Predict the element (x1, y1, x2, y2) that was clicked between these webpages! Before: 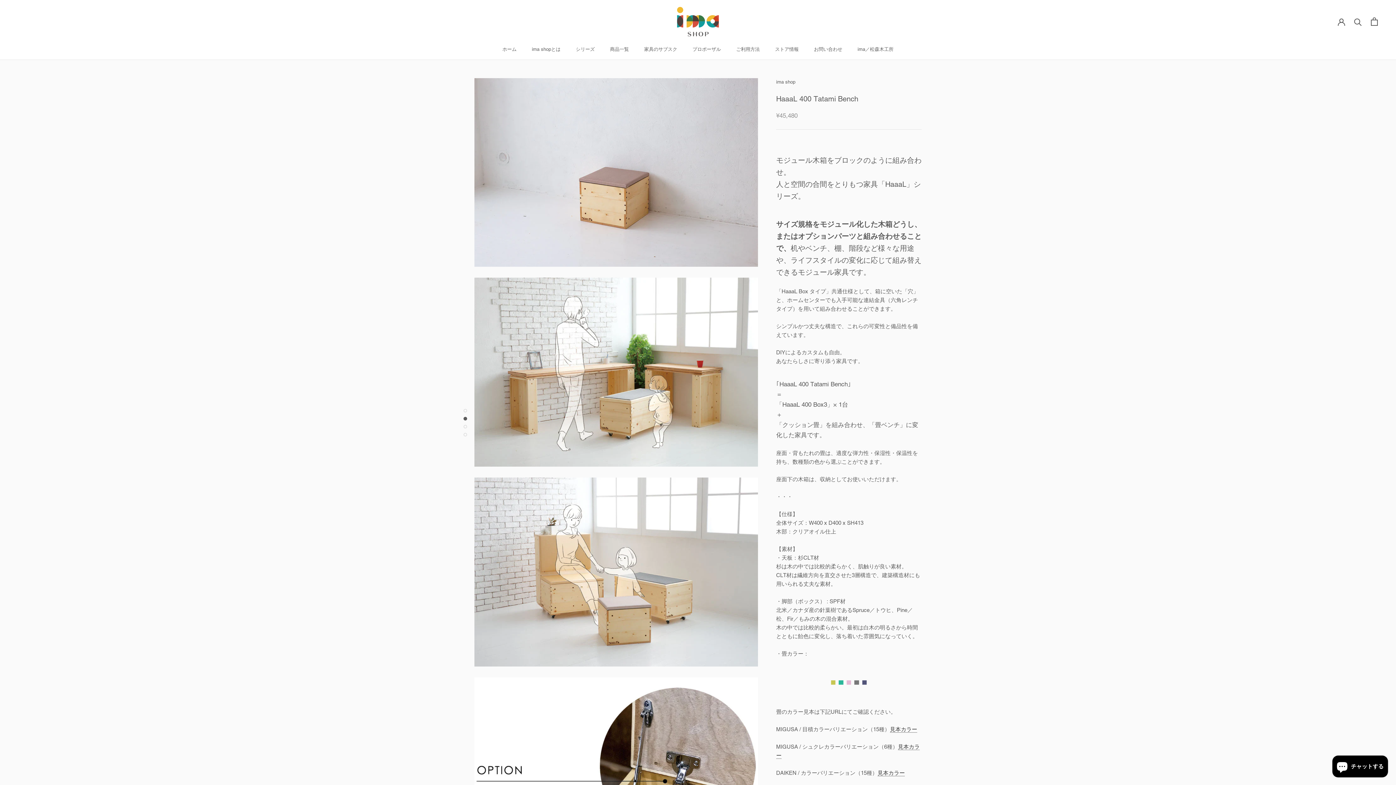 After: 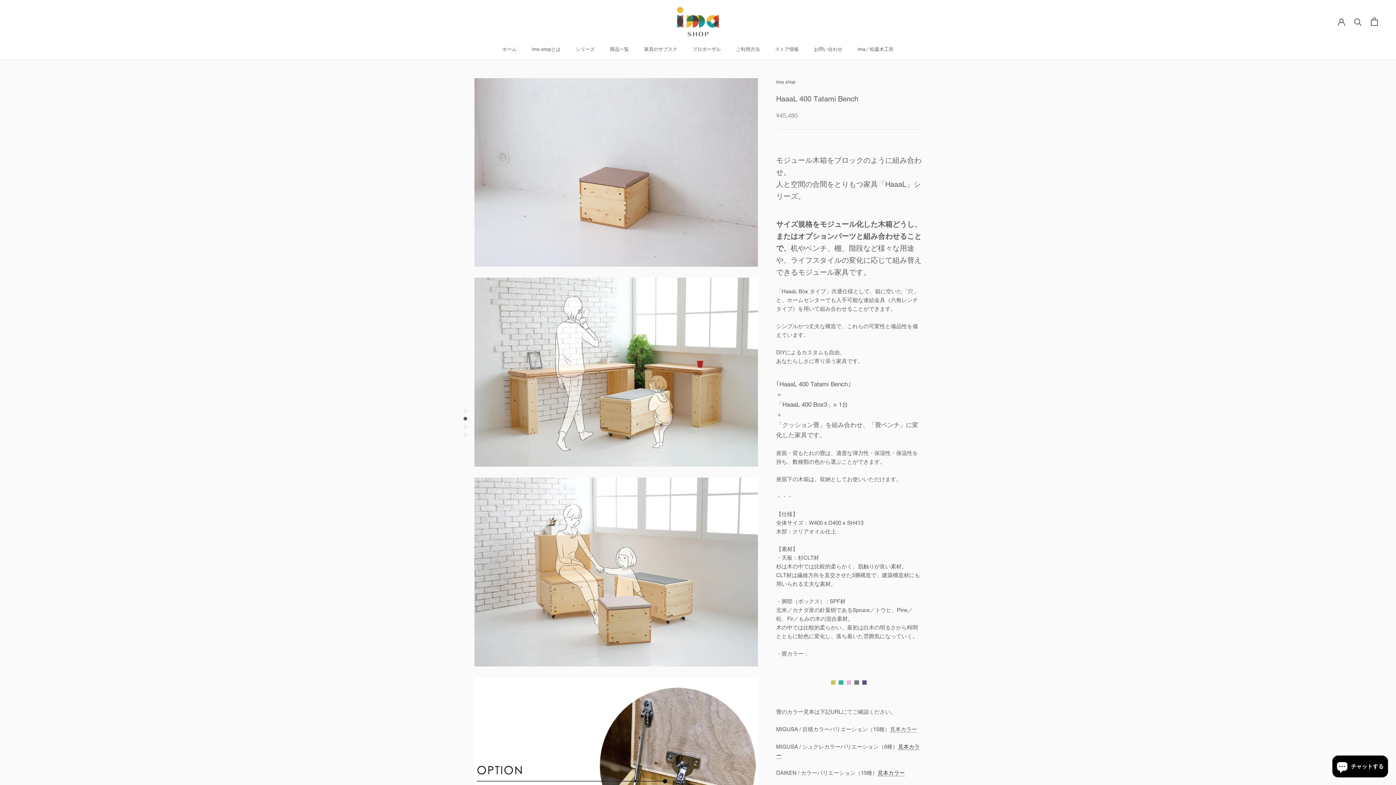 Action: label: 見本カラー bbox: (890, 726, 917, 732)